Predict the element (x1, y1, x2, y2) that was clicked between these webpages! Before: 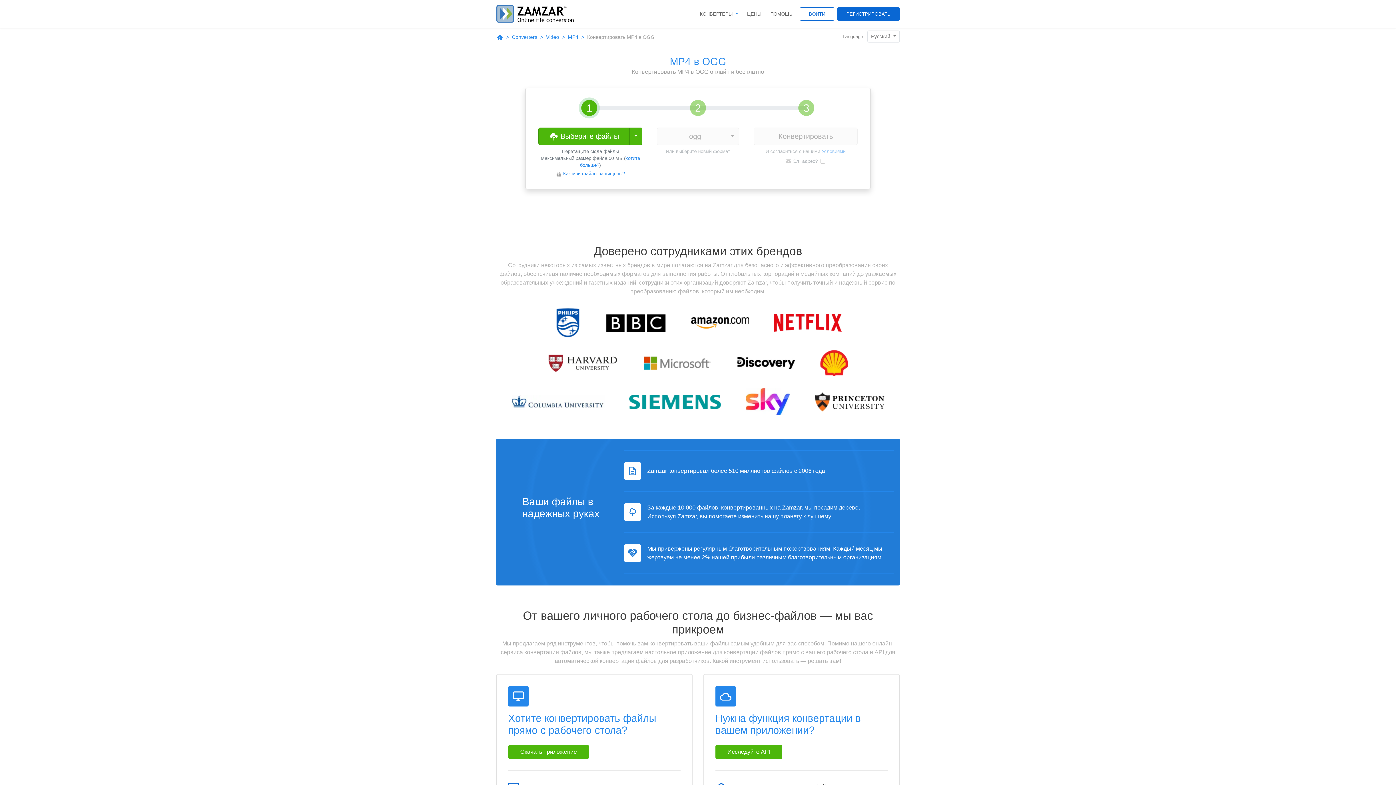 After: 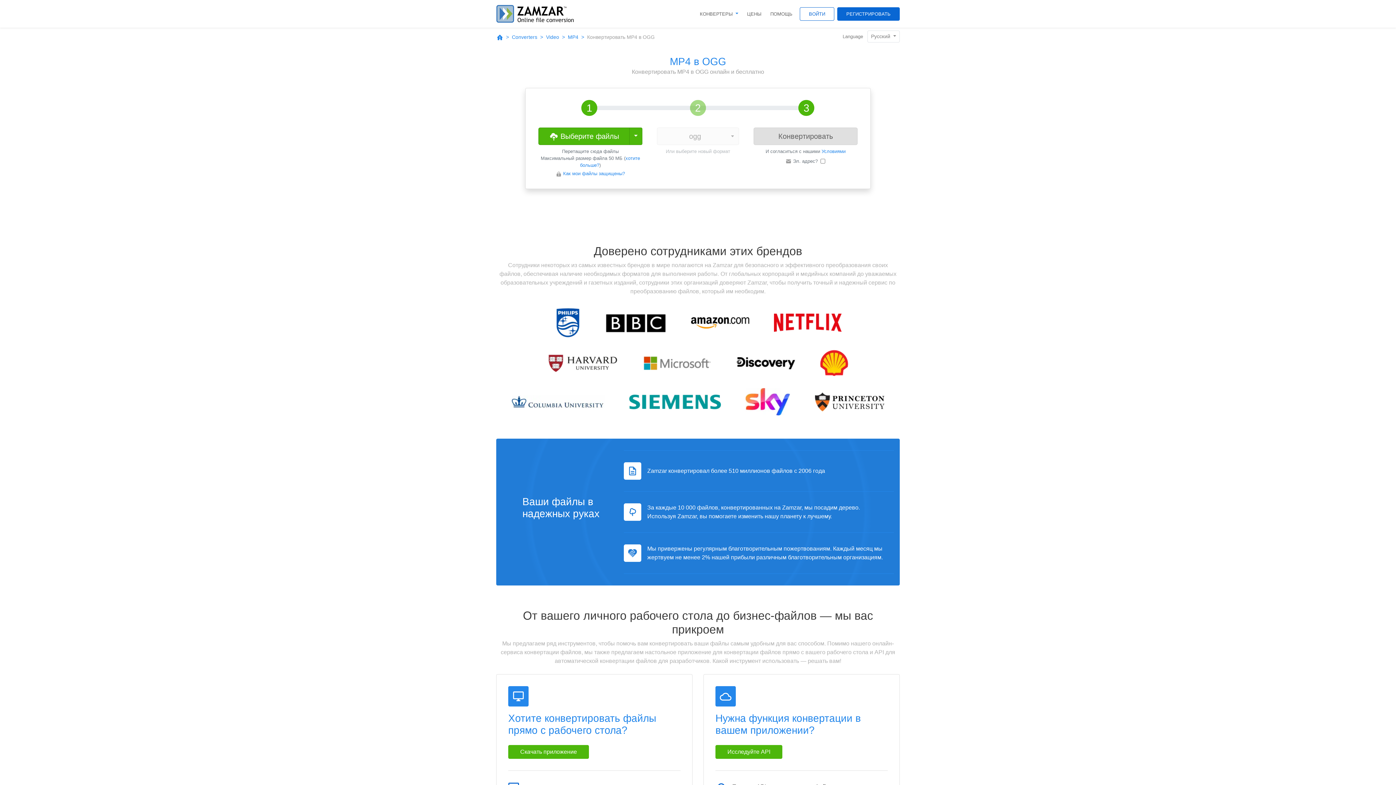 Action: bbox: (753, 127, 857, 145) label: Конвертировать